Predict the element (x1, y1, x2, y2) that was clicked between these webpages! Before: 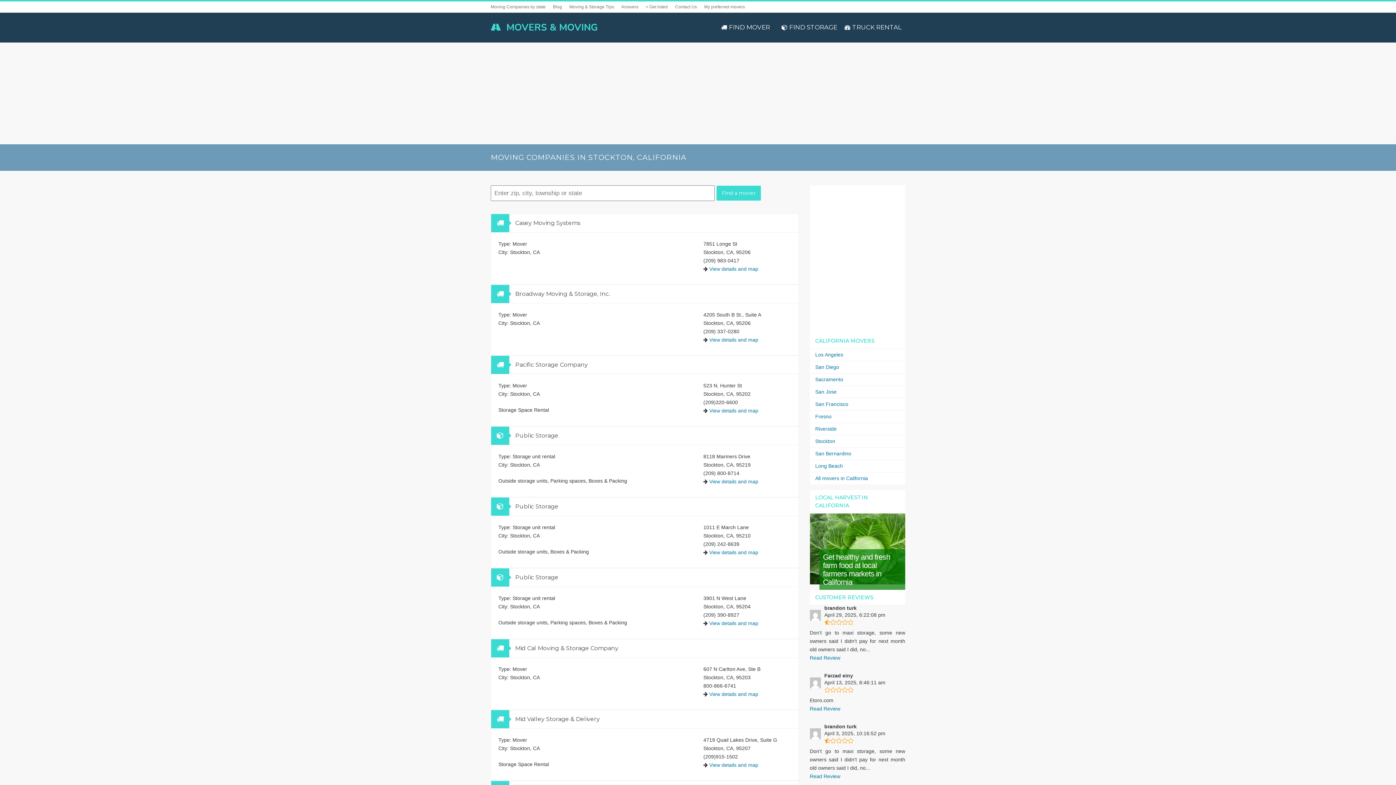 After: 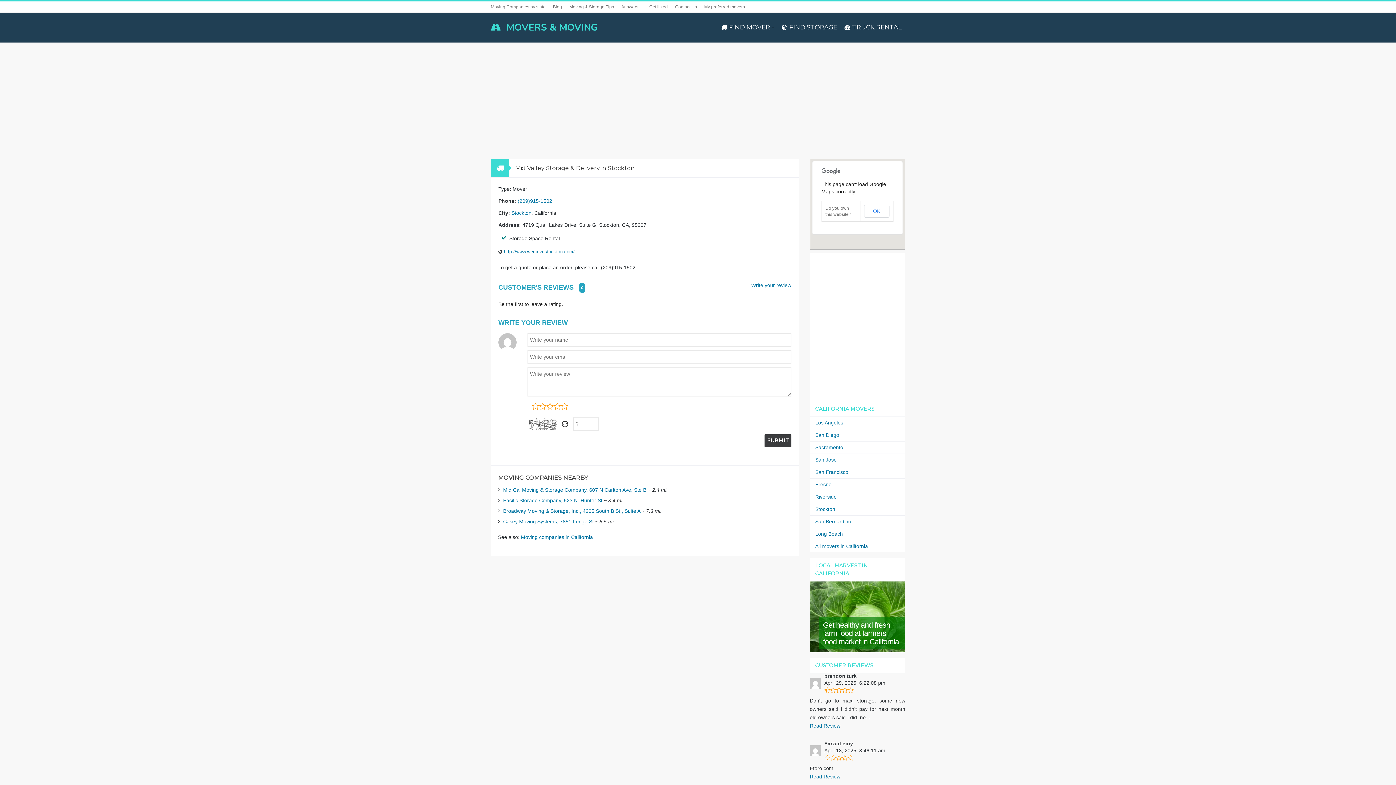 Action: bbox: (509, 710, 605, 728) label: Mid Valley Storage & Delivery